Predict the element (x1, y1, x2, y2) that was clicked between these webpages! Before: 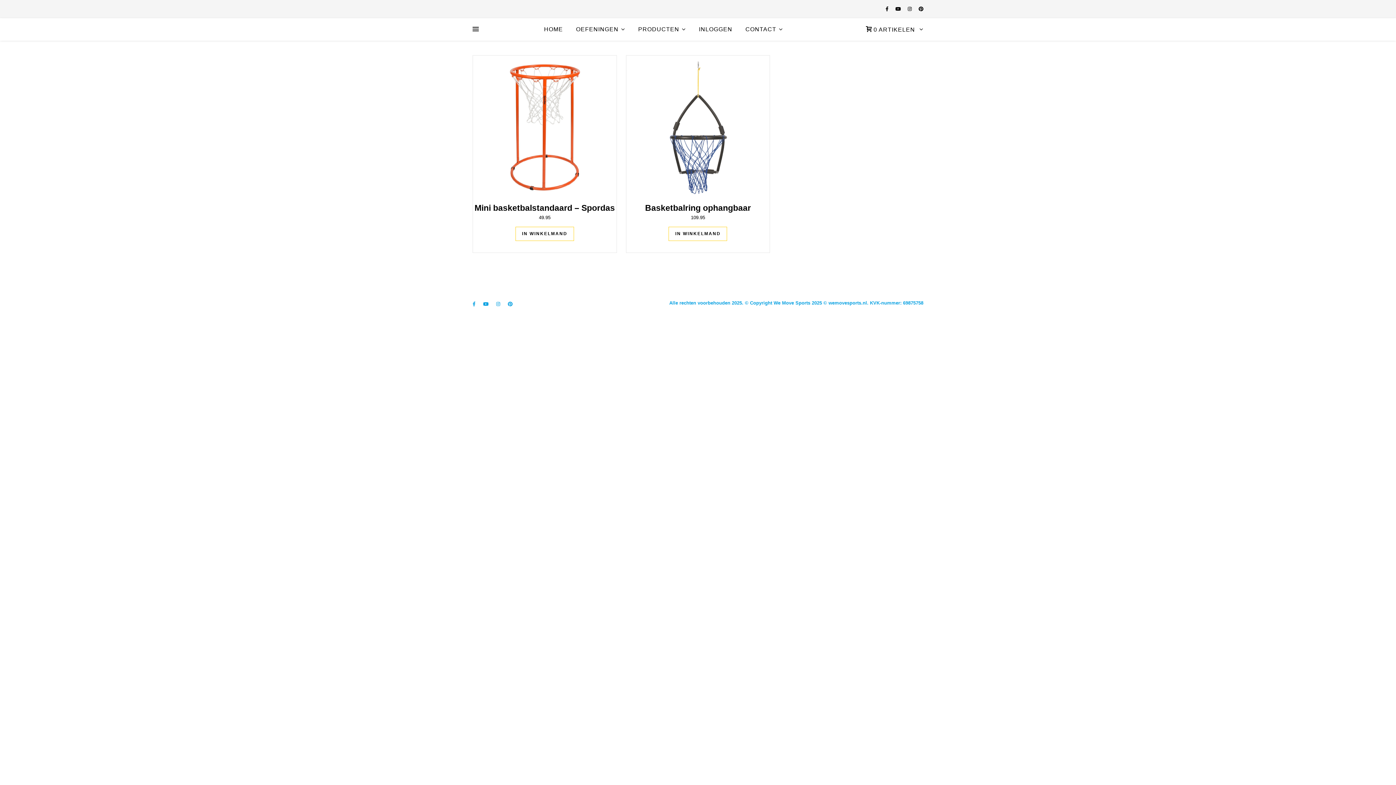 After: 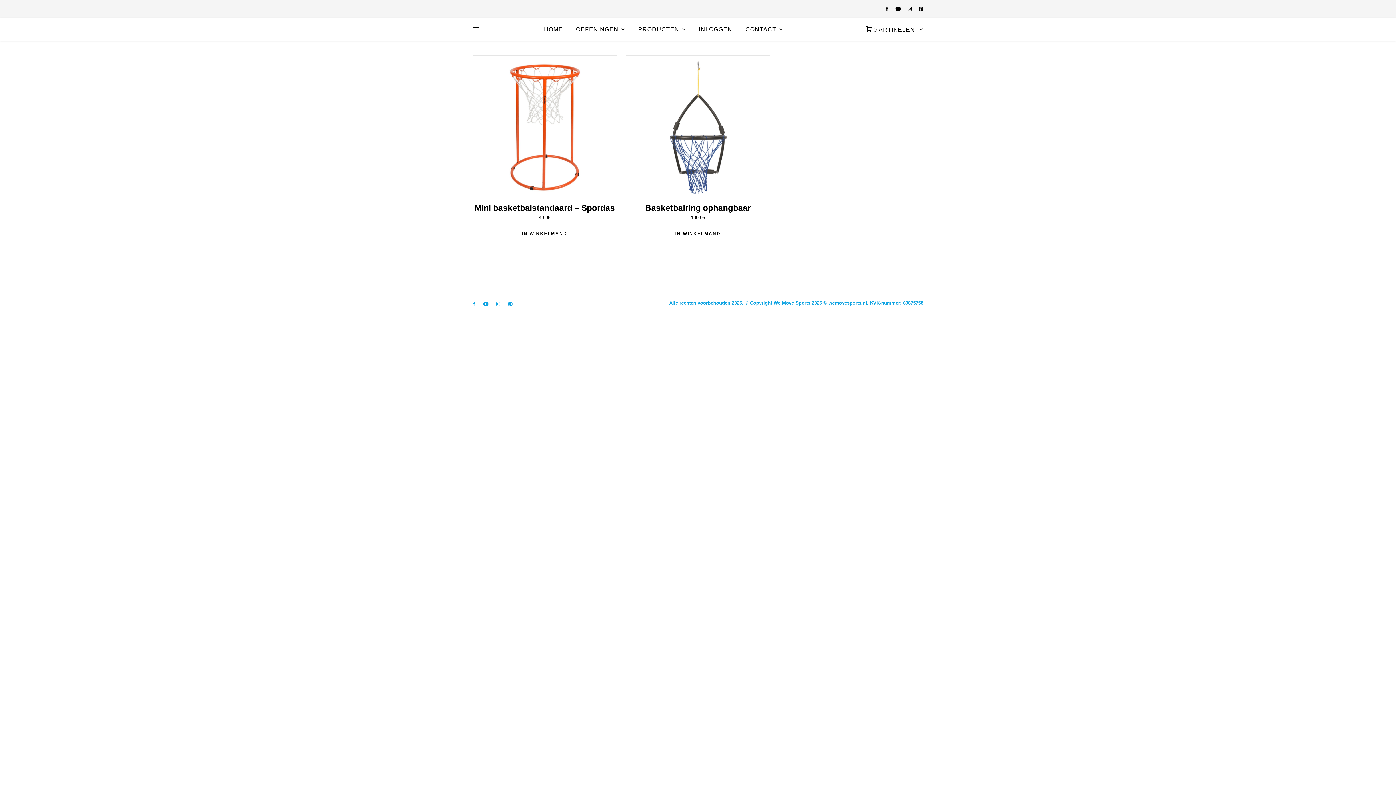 Action: bbox: (895, 6, 902, 11) label: youtube